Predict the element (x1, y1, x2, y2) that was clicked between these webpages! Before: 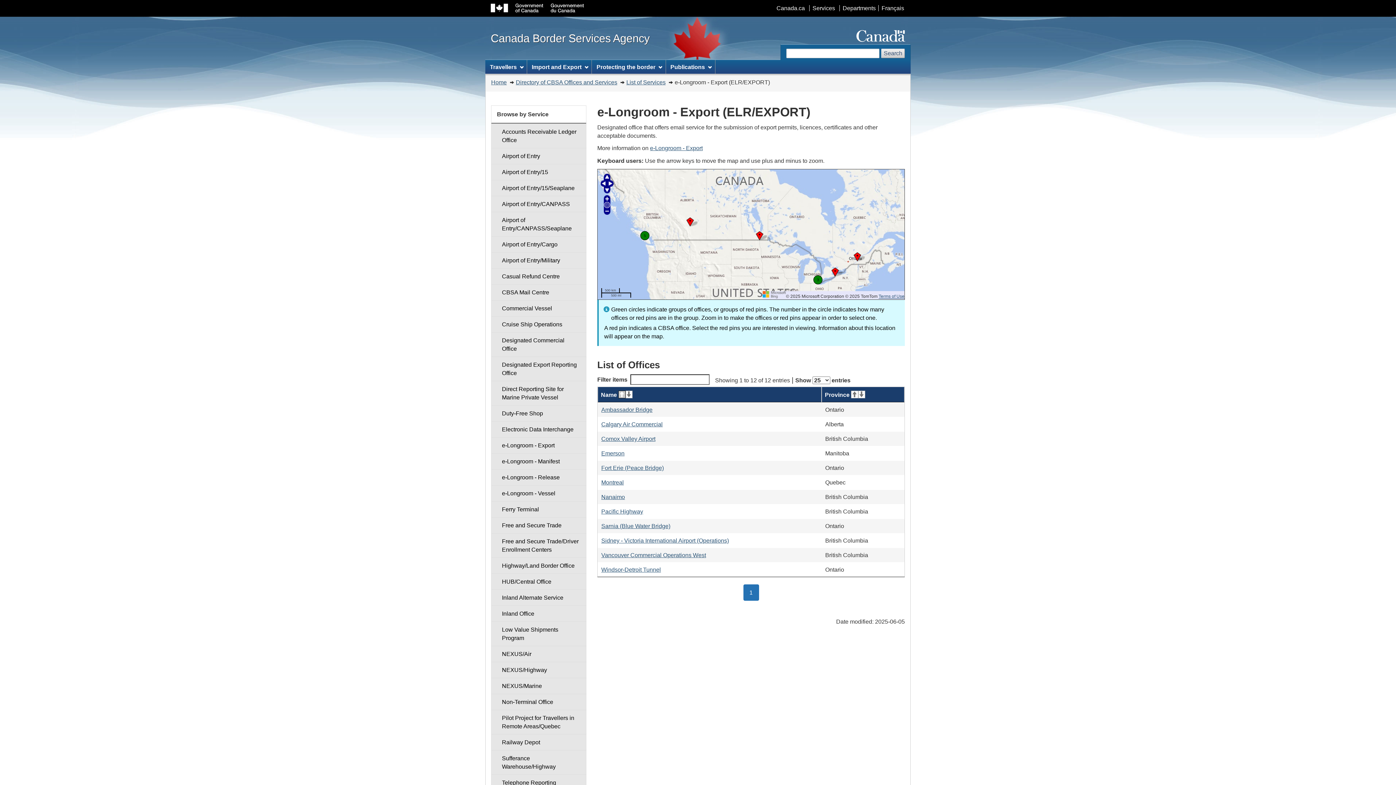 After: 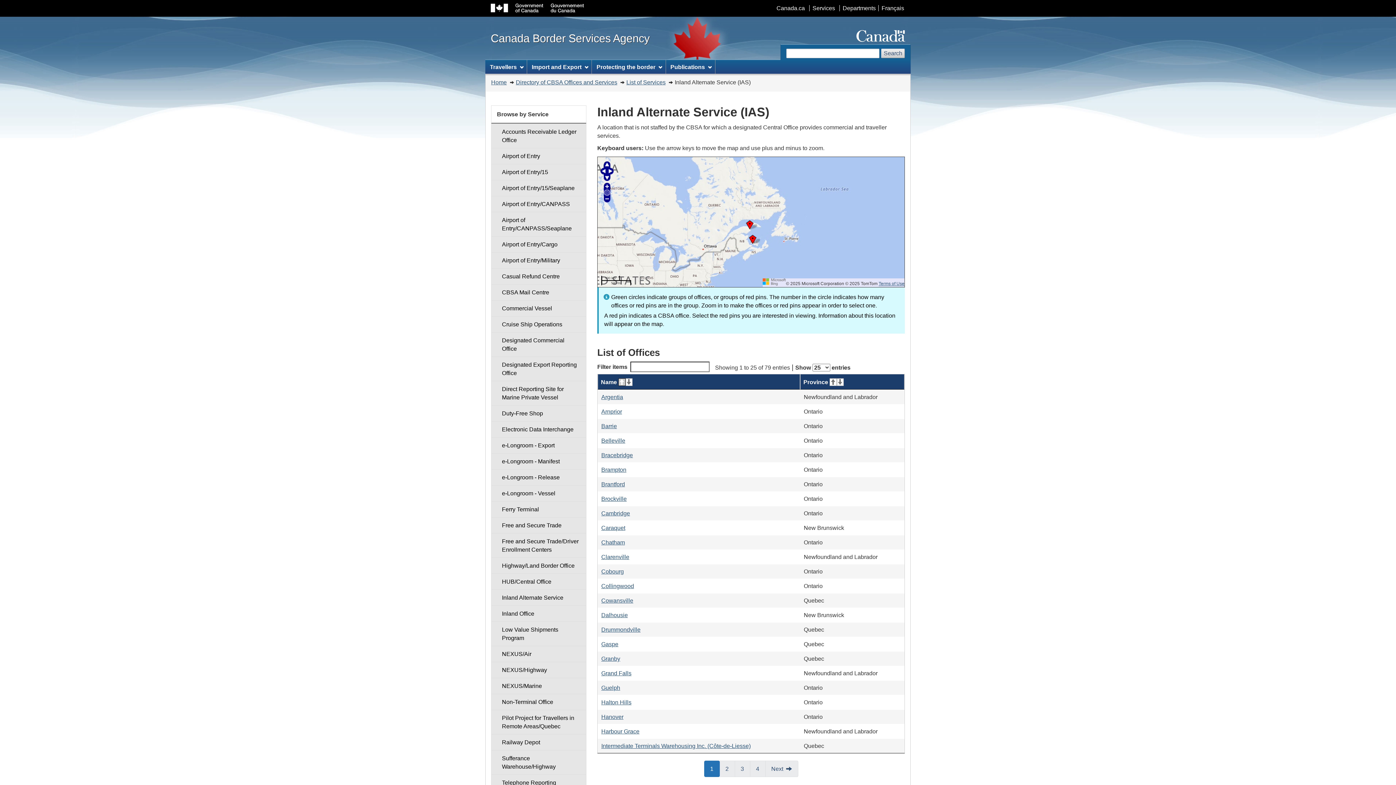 Action: label: Inland Alternate Service bbox: (491, 589, 586, 606)